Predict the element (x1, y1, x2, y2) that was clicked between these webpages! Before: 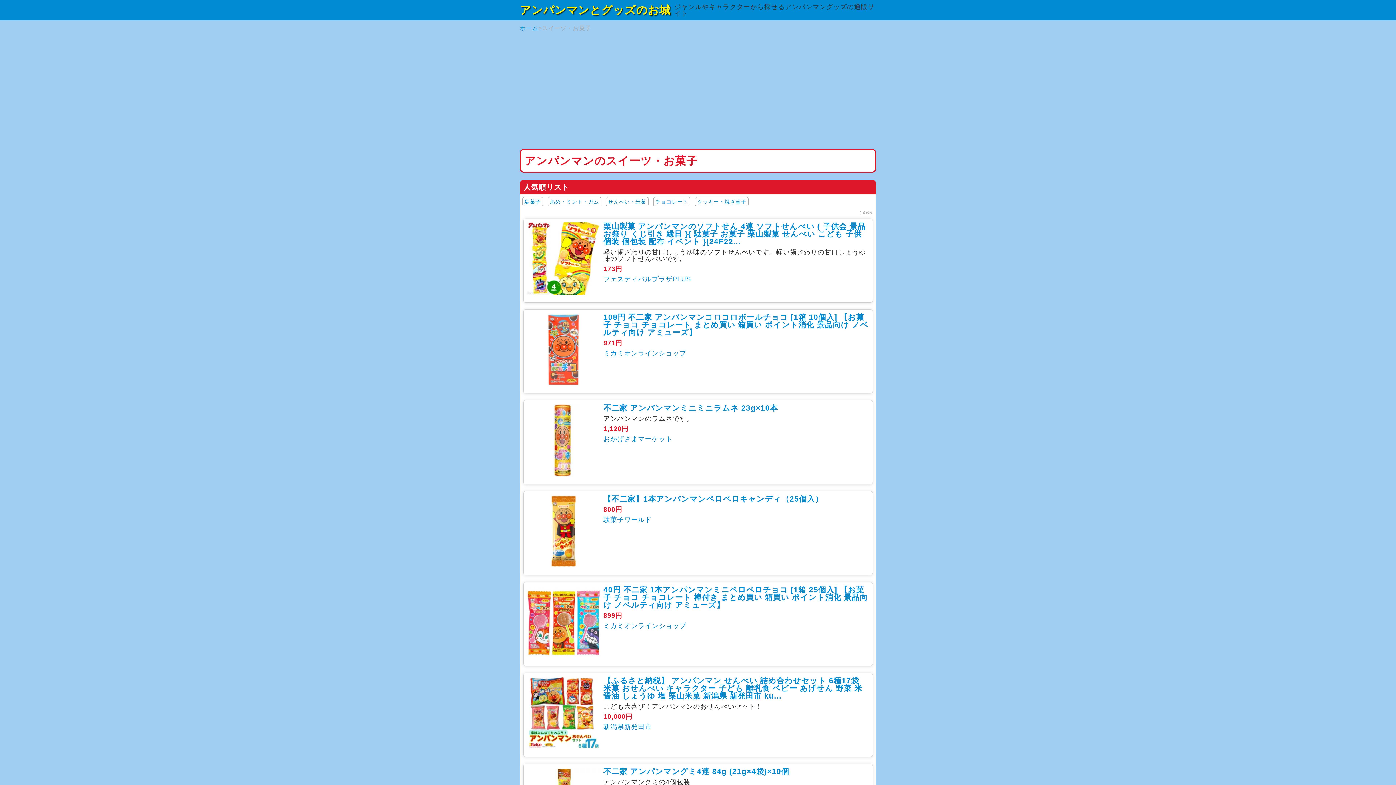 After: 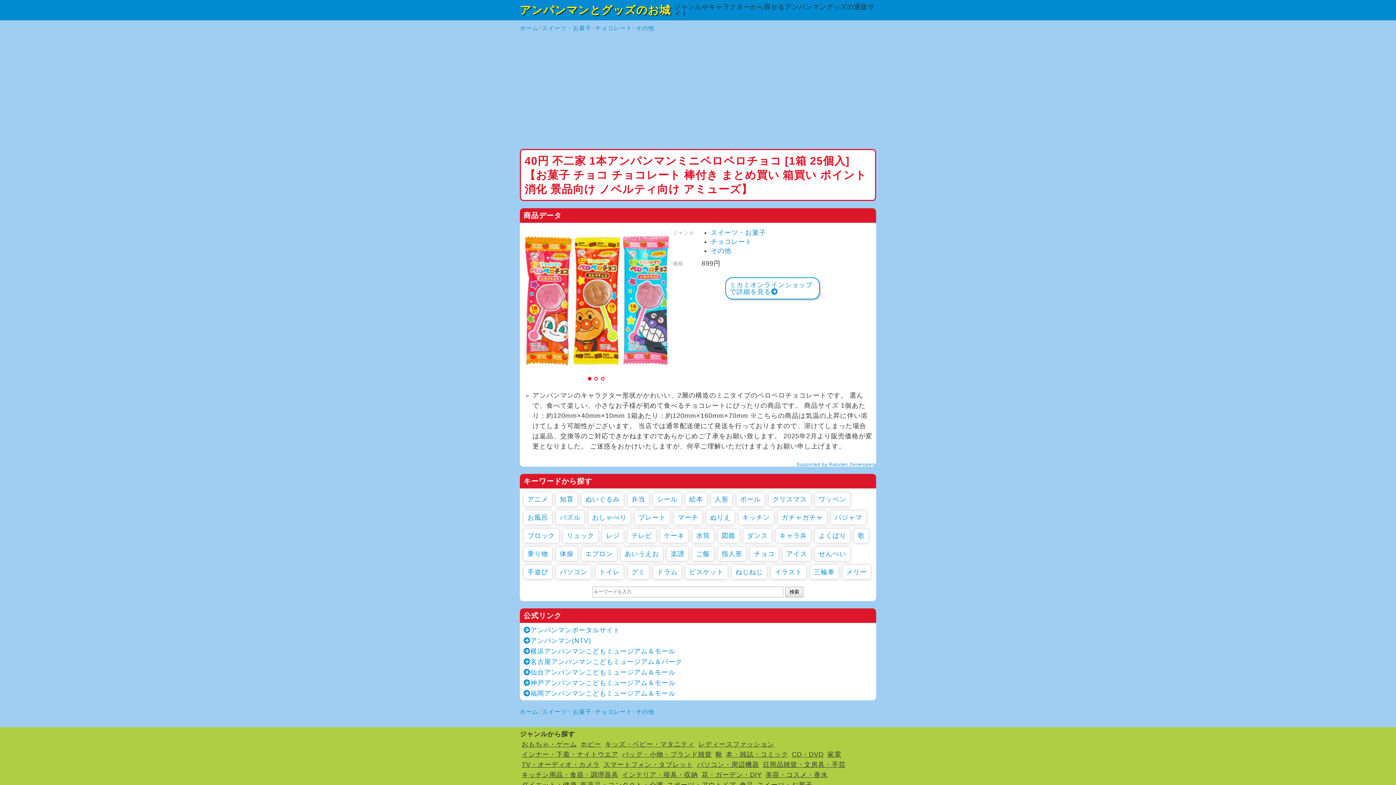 Action: label: 40円 不二家 1本アンパンマンミニペロペロチョコ [1箱 25個入] 【お菓子 チョコ チョコレート 棒付き まとめ買い 箱買い ポイント消化 景品向け ノベルティ向け アミューズ】 bbox: (603, 585, 868, 609)